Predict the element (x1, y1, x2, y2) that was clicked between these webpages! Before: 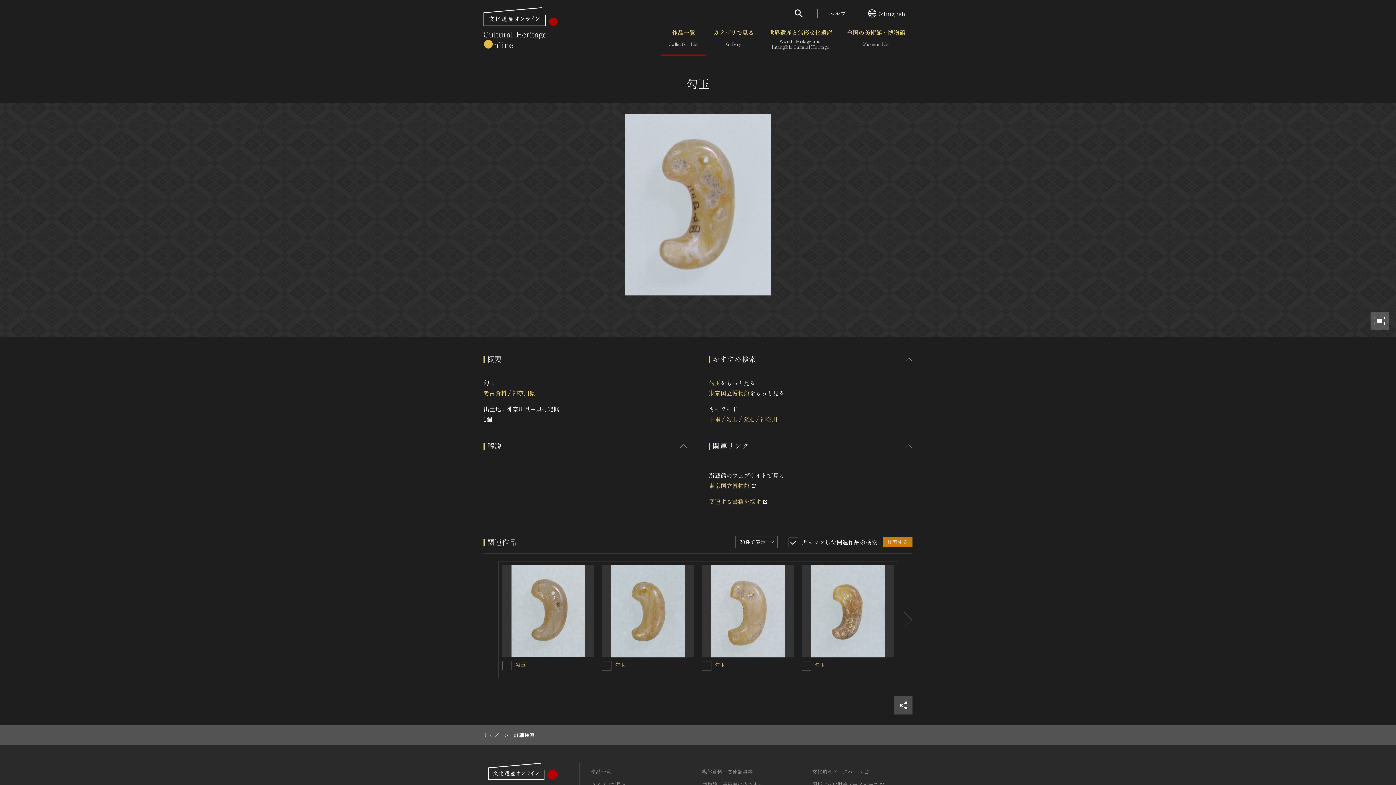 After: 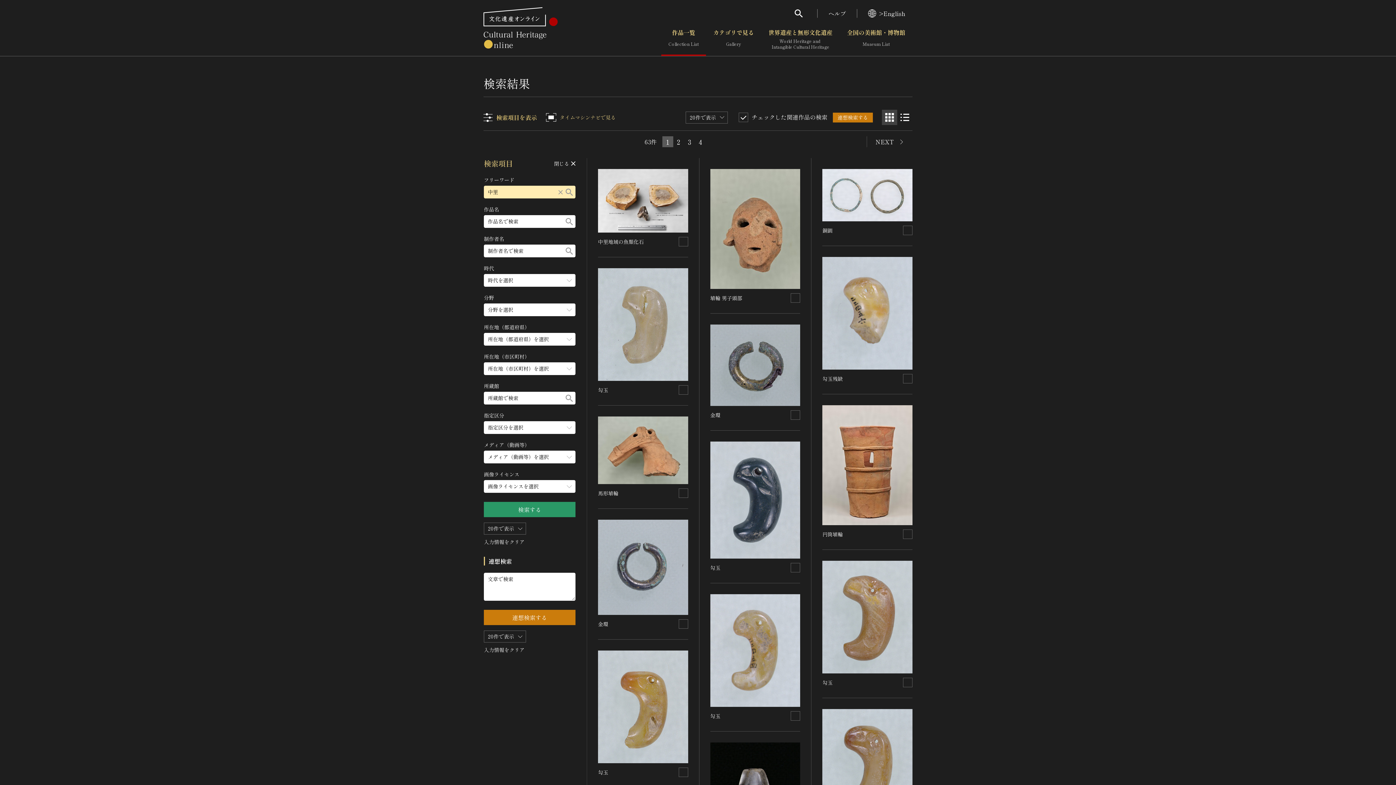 Action: label: 中里 bbox: (709, 414, 720, 423)